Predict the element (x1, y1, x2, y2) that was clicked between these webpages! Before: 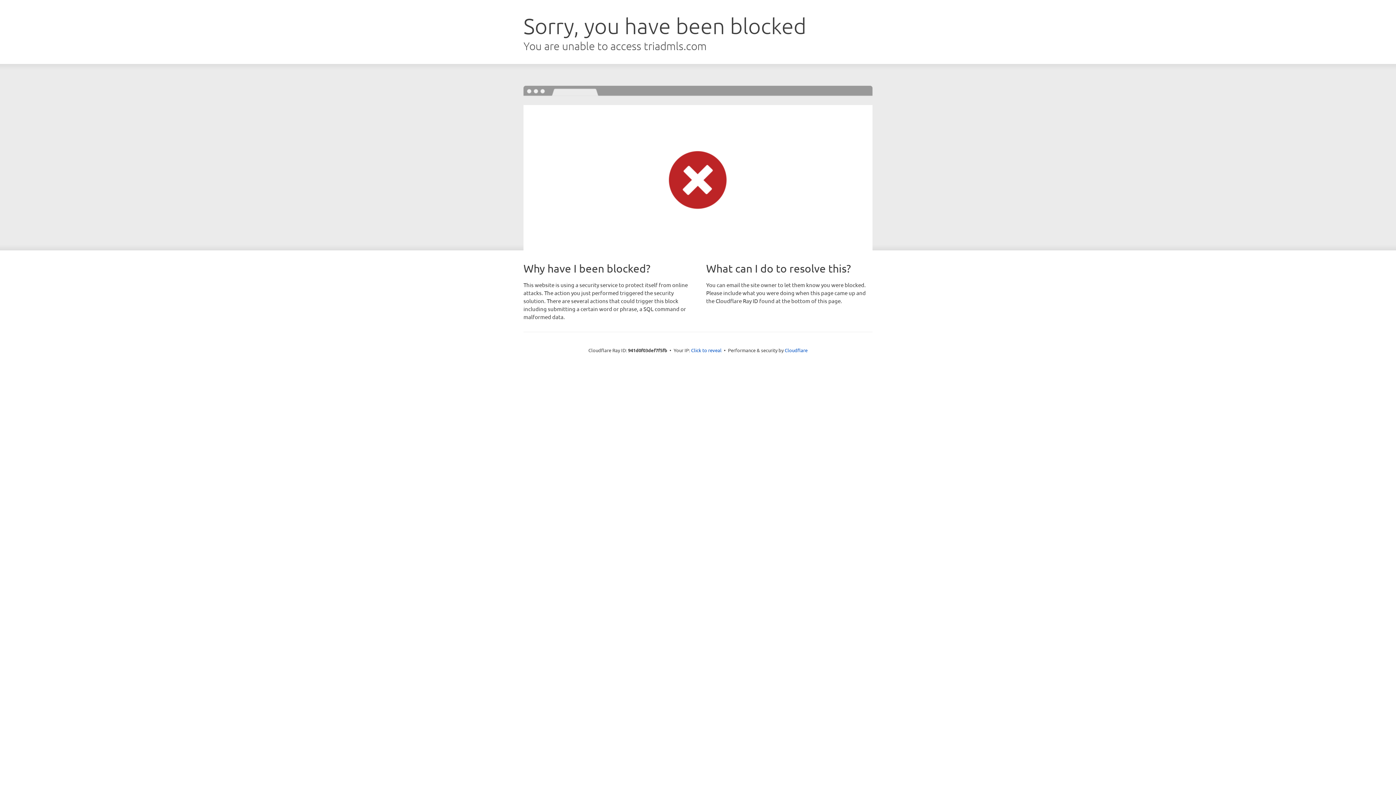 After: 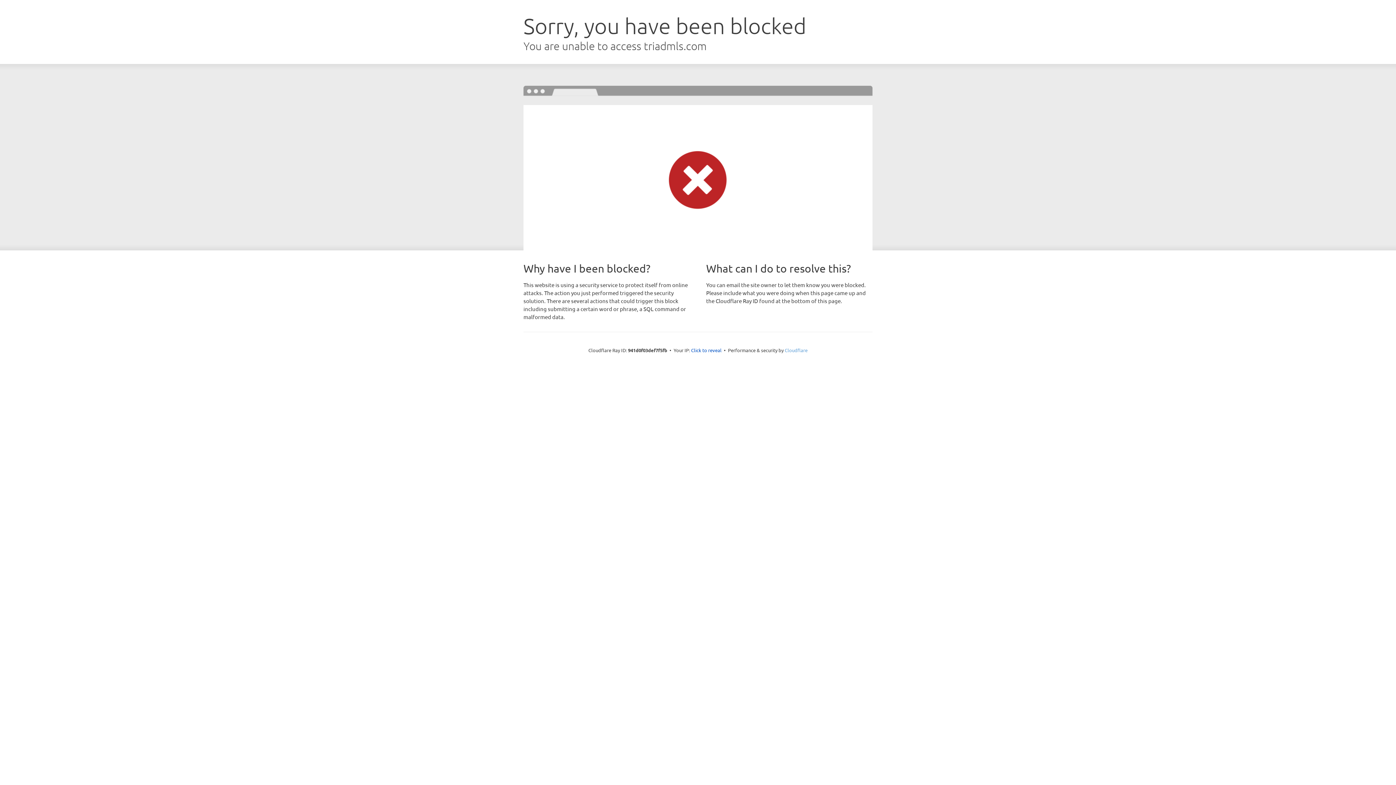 Action: label: Cloudflare bbox: (784, 347, 807, 353)